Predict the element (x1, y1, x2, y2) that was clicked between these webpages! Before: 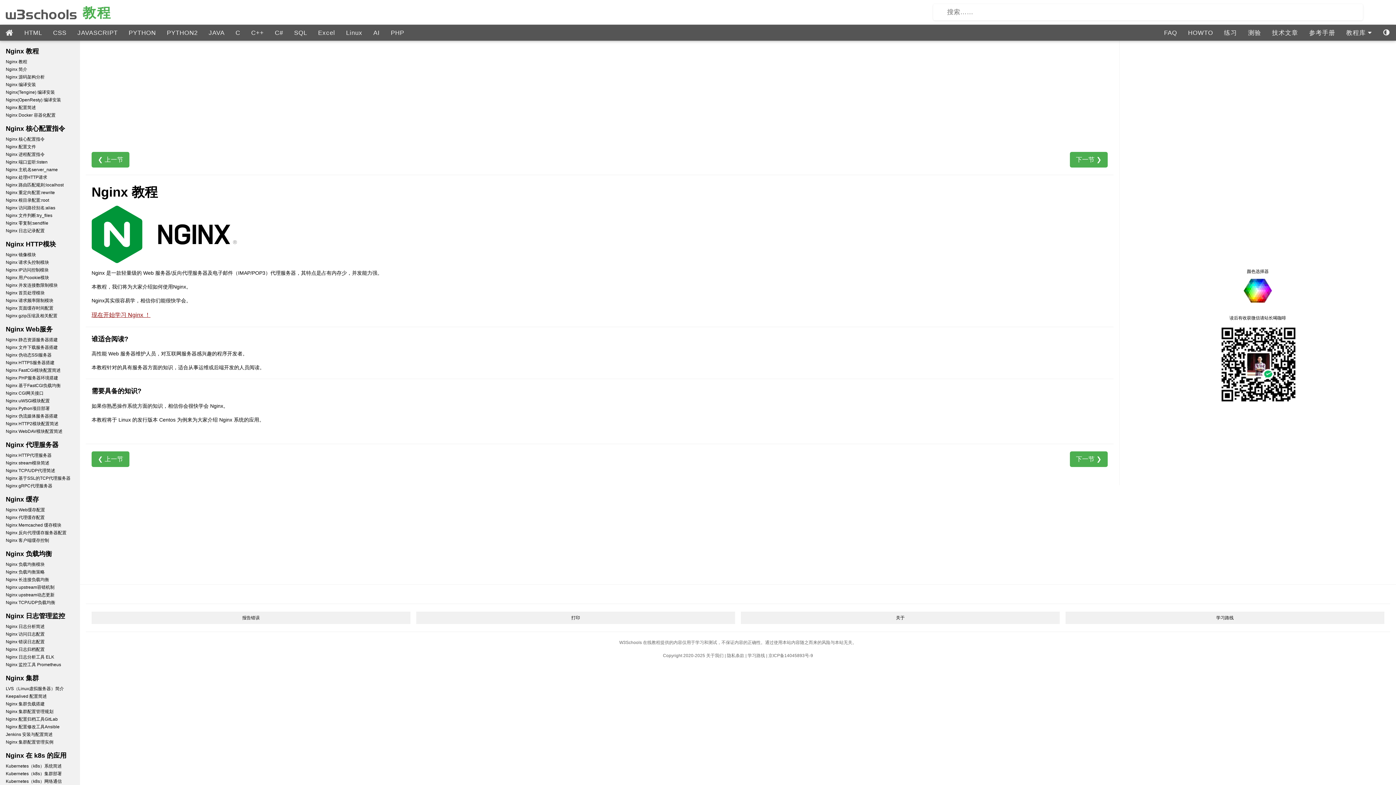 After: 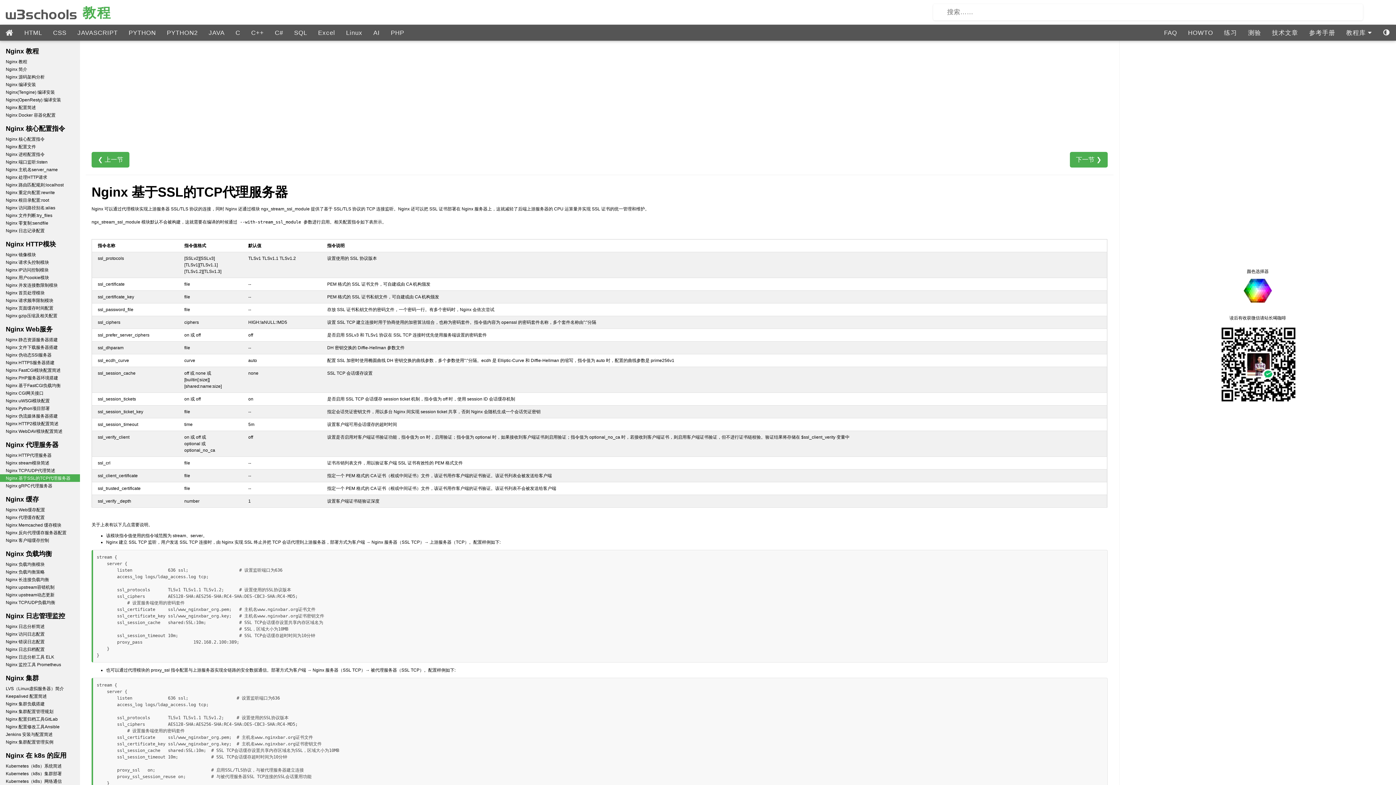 Action: label: Nginx 基于SSL的TCP代理服务器 bbox: (0, 474, 80, 482)